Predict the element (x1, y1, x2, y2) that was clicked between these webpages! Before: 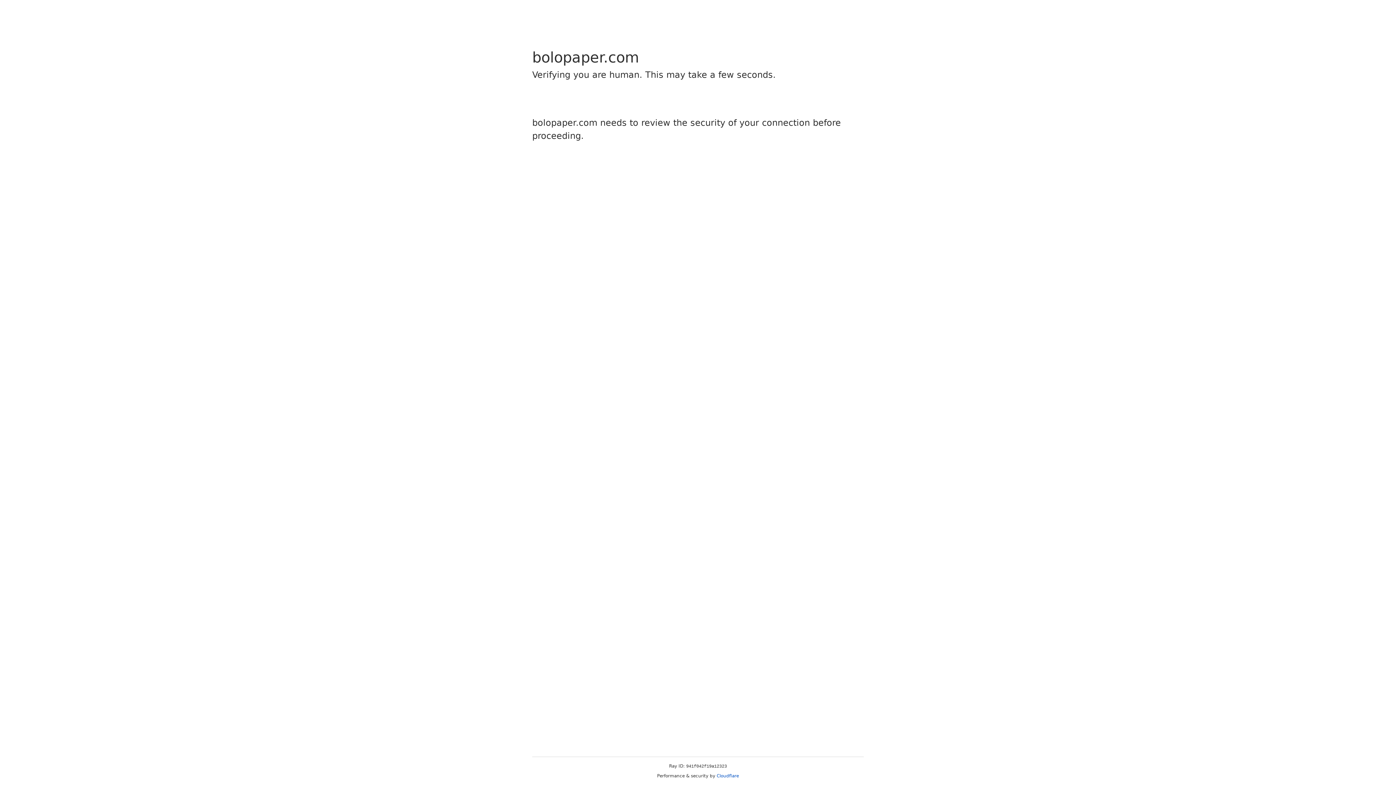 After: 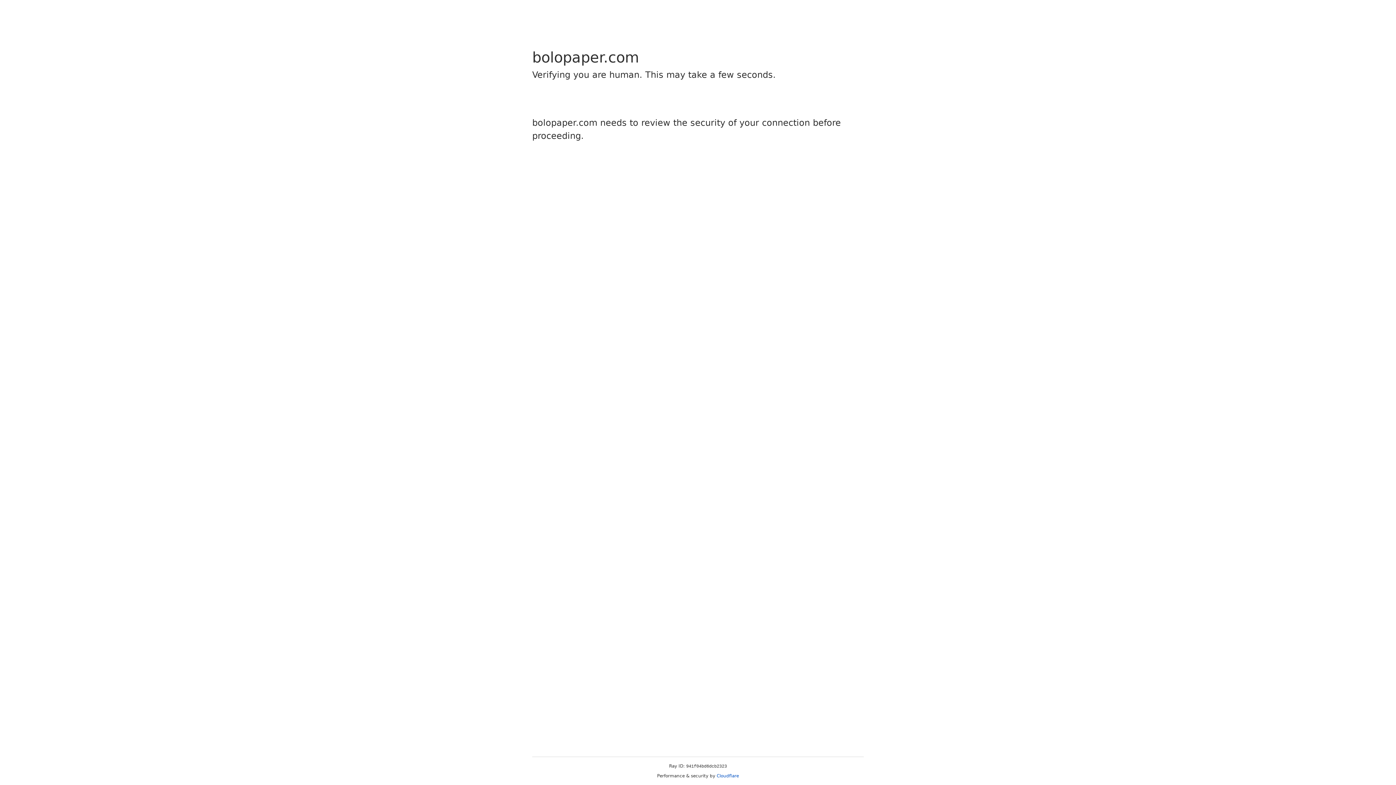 Action: bbox: (716, 773, 739, 778) label: Cloudflare